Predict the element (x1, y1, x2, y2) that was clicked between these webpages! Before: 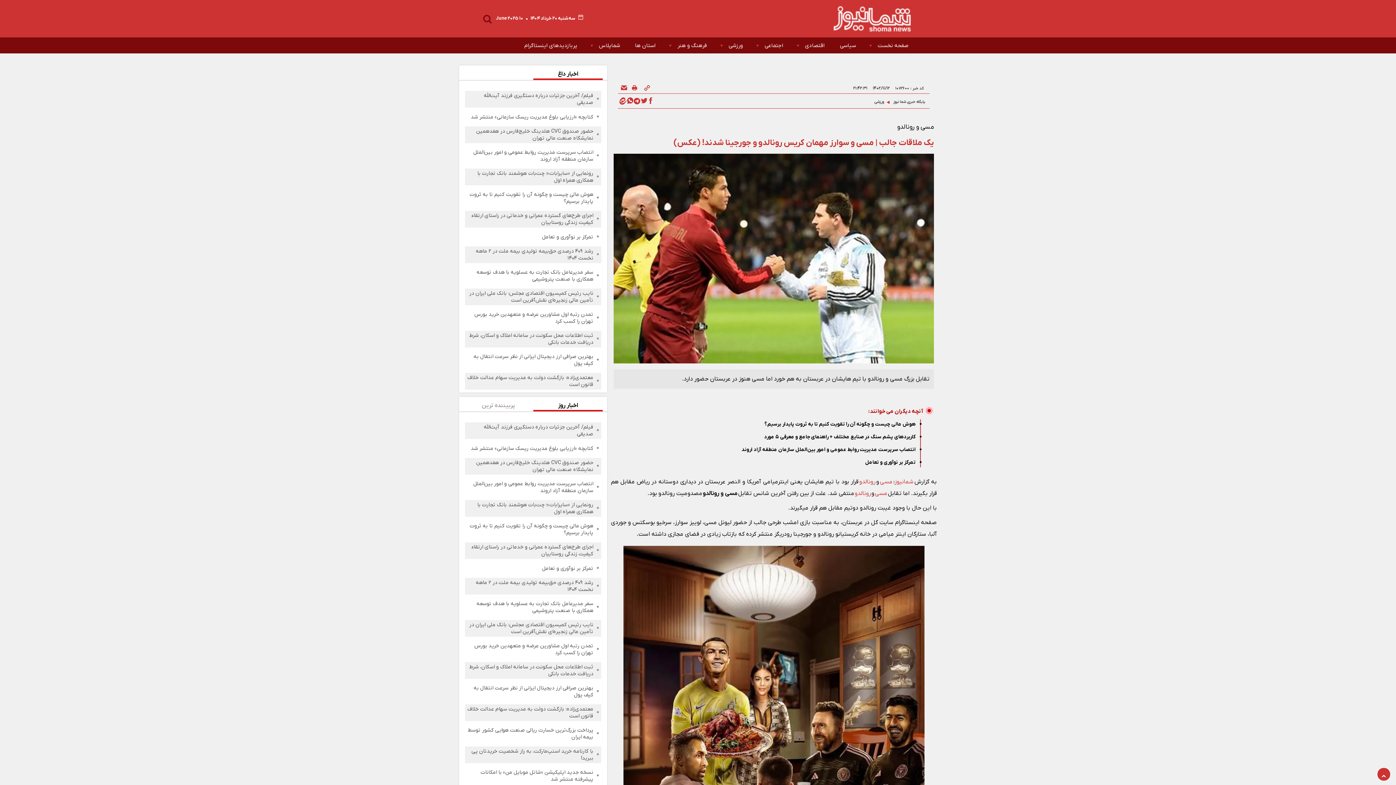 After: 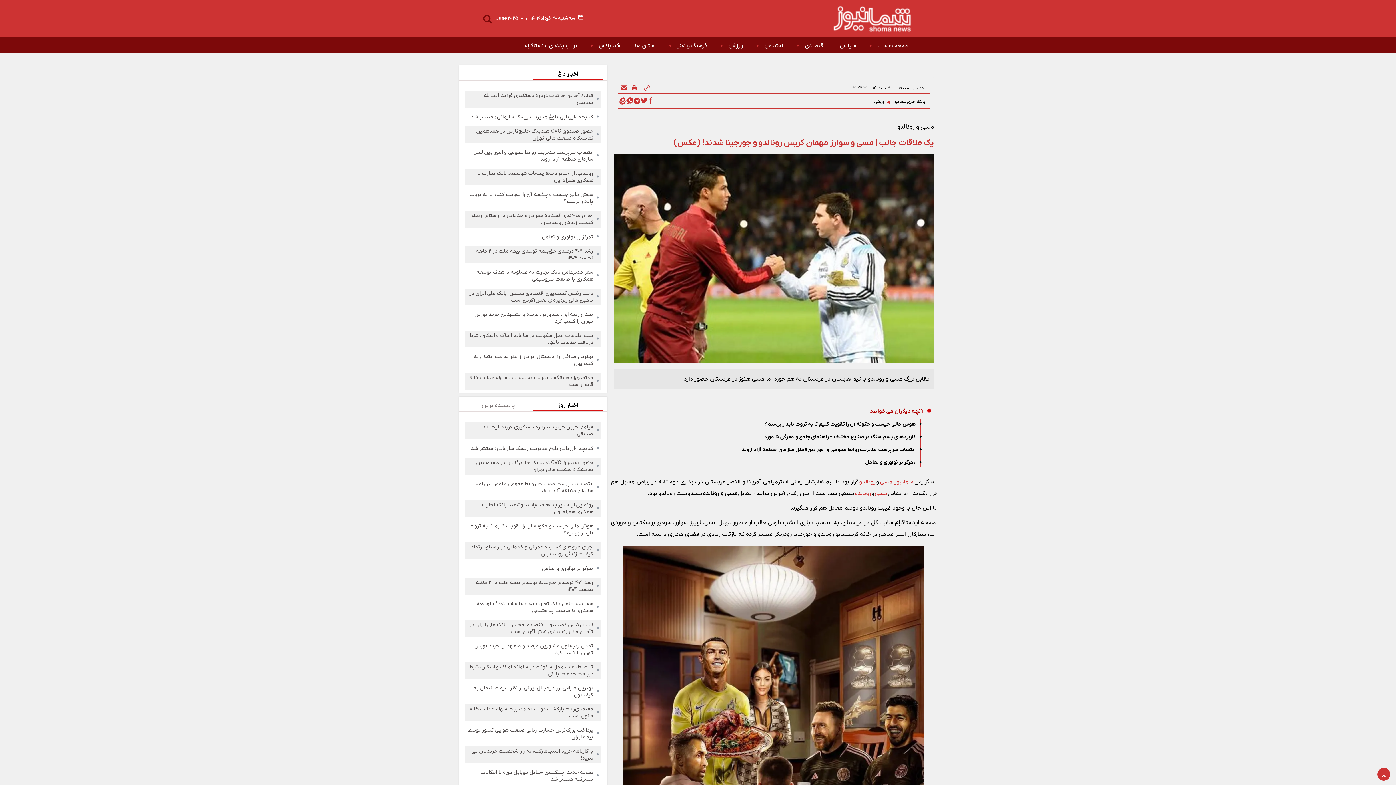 Action: label: کاربردهای پشم سنگ در صنایع مختلف + راهنمای جامع و معرفی ۵ مورد bbox: (764, 433, 916, 440)